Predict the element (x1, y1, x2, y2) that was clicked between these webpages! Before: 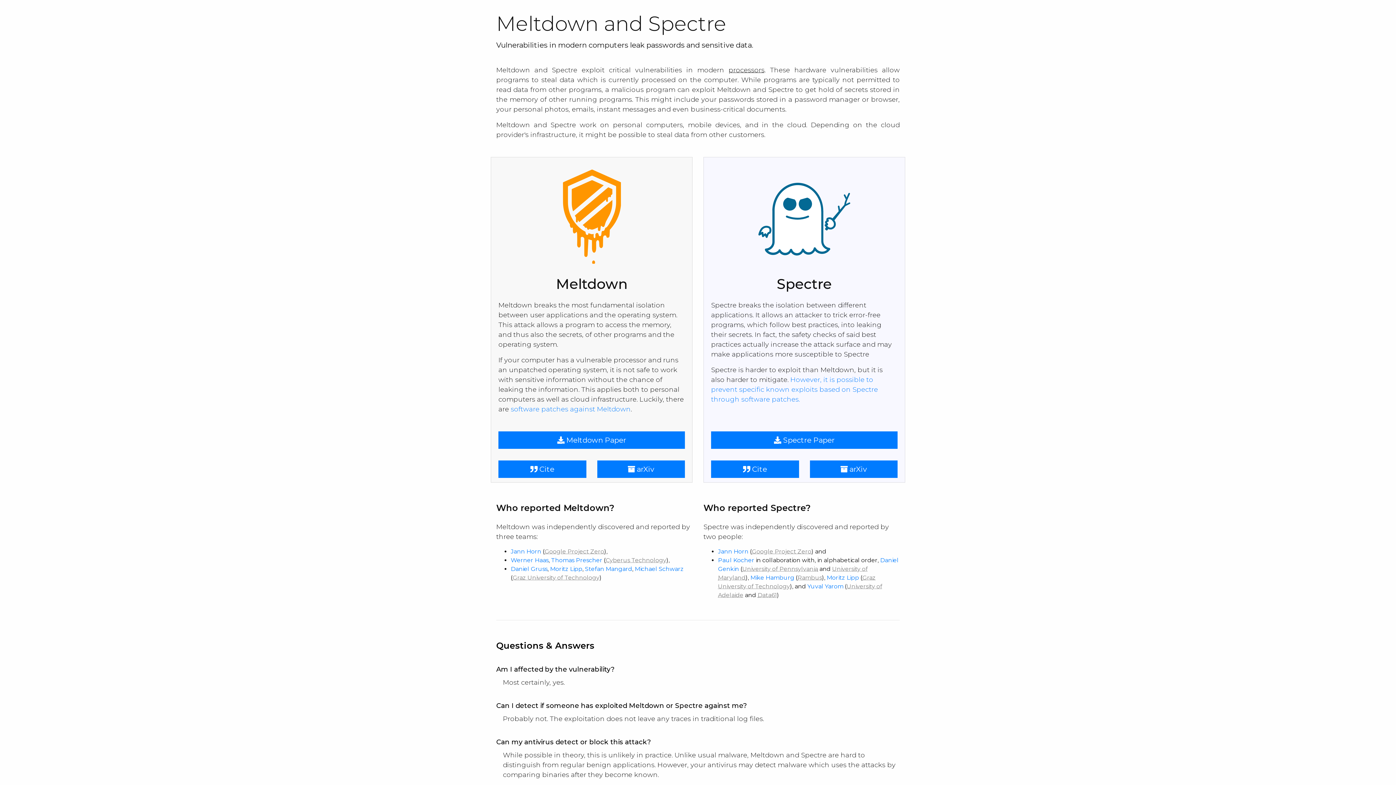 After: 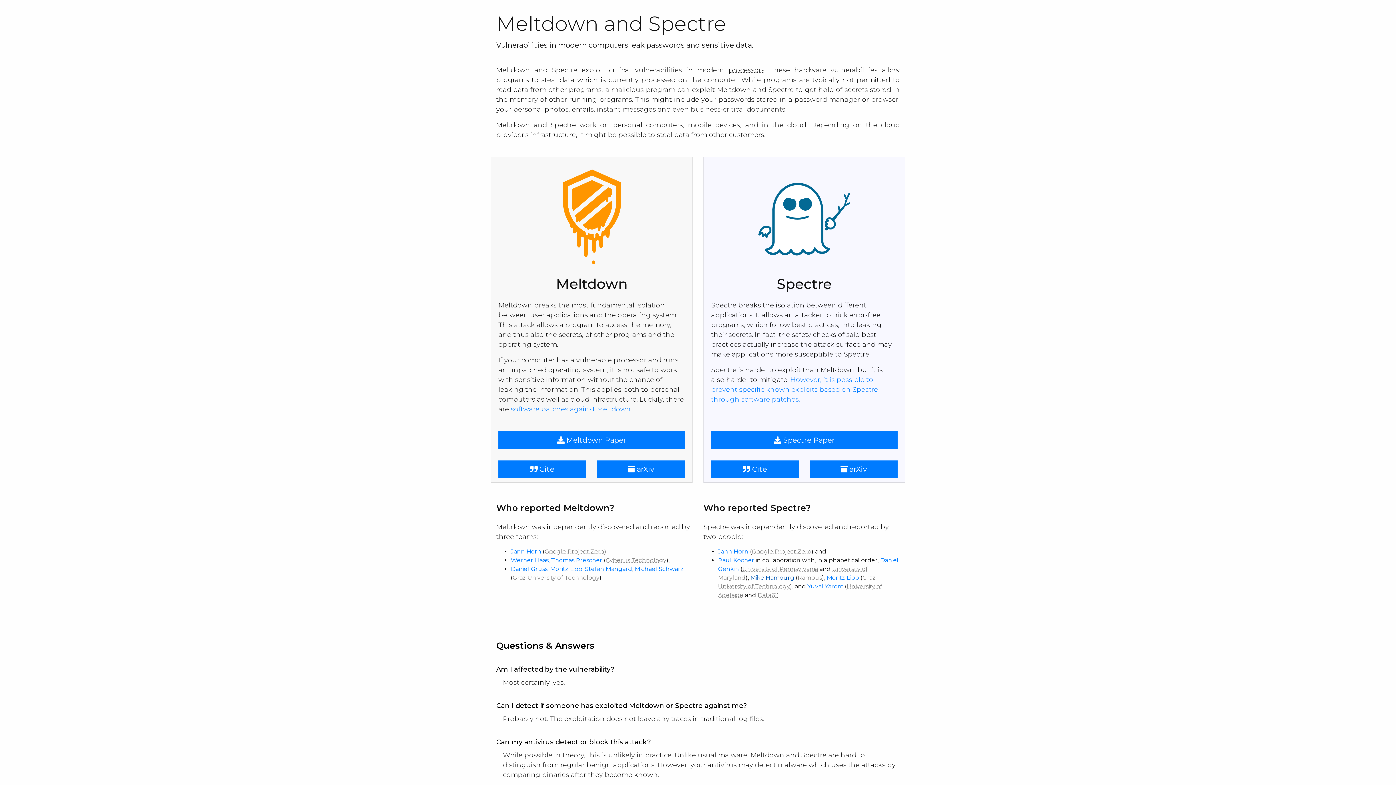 Action: label: Mike Hamburg bbox: (750, 574, 794, 581)